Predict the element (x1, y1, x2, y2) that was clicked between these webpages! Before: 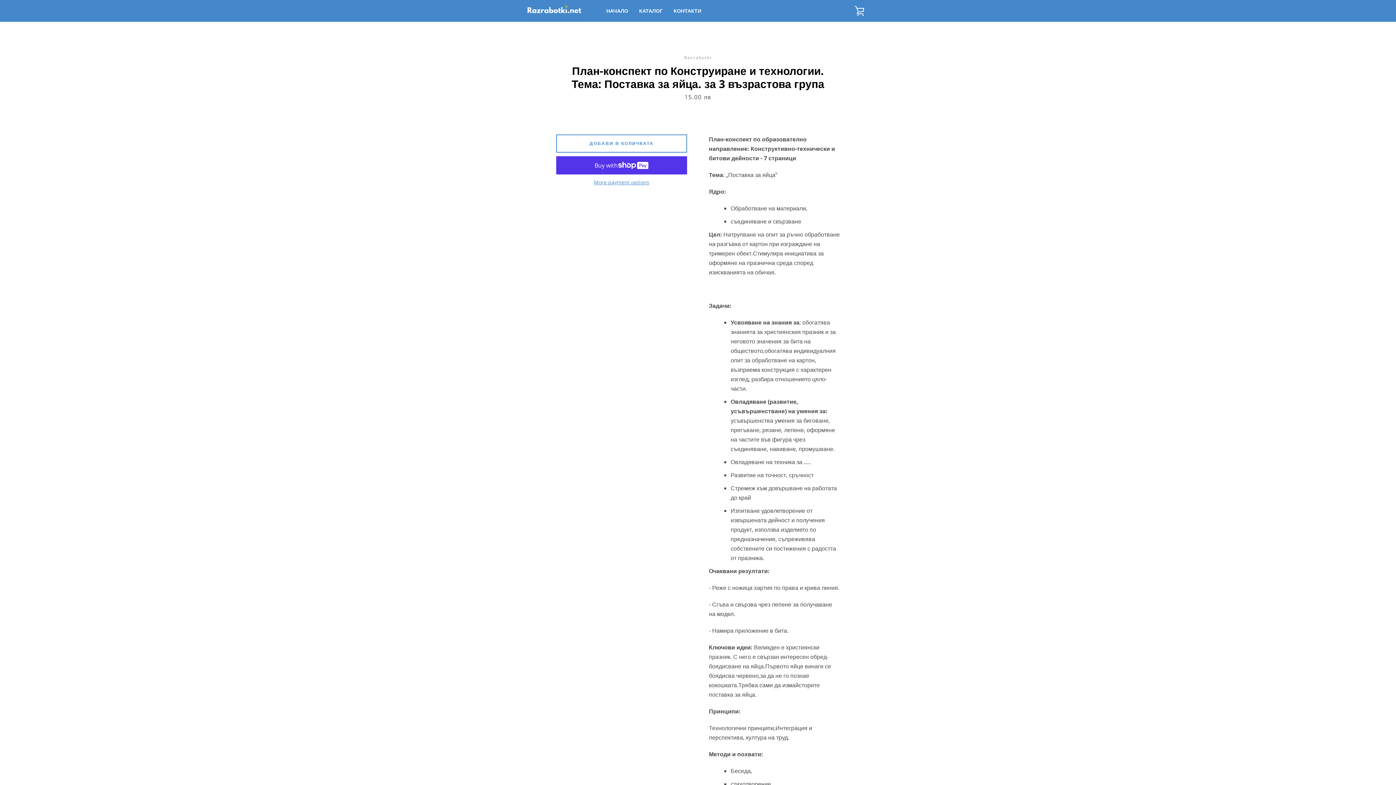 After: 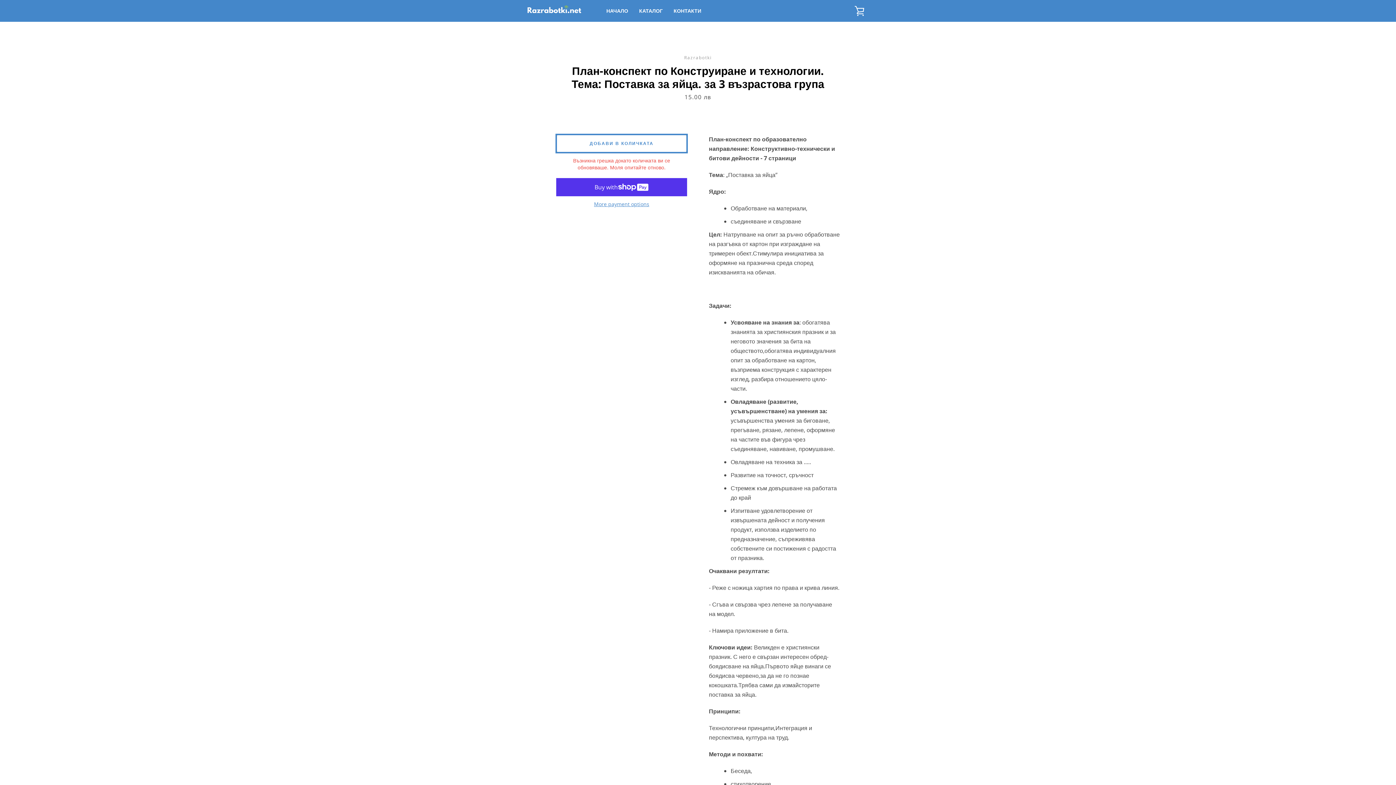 Action: label: Добави в количката bbox: (556, 134, 687, 152)